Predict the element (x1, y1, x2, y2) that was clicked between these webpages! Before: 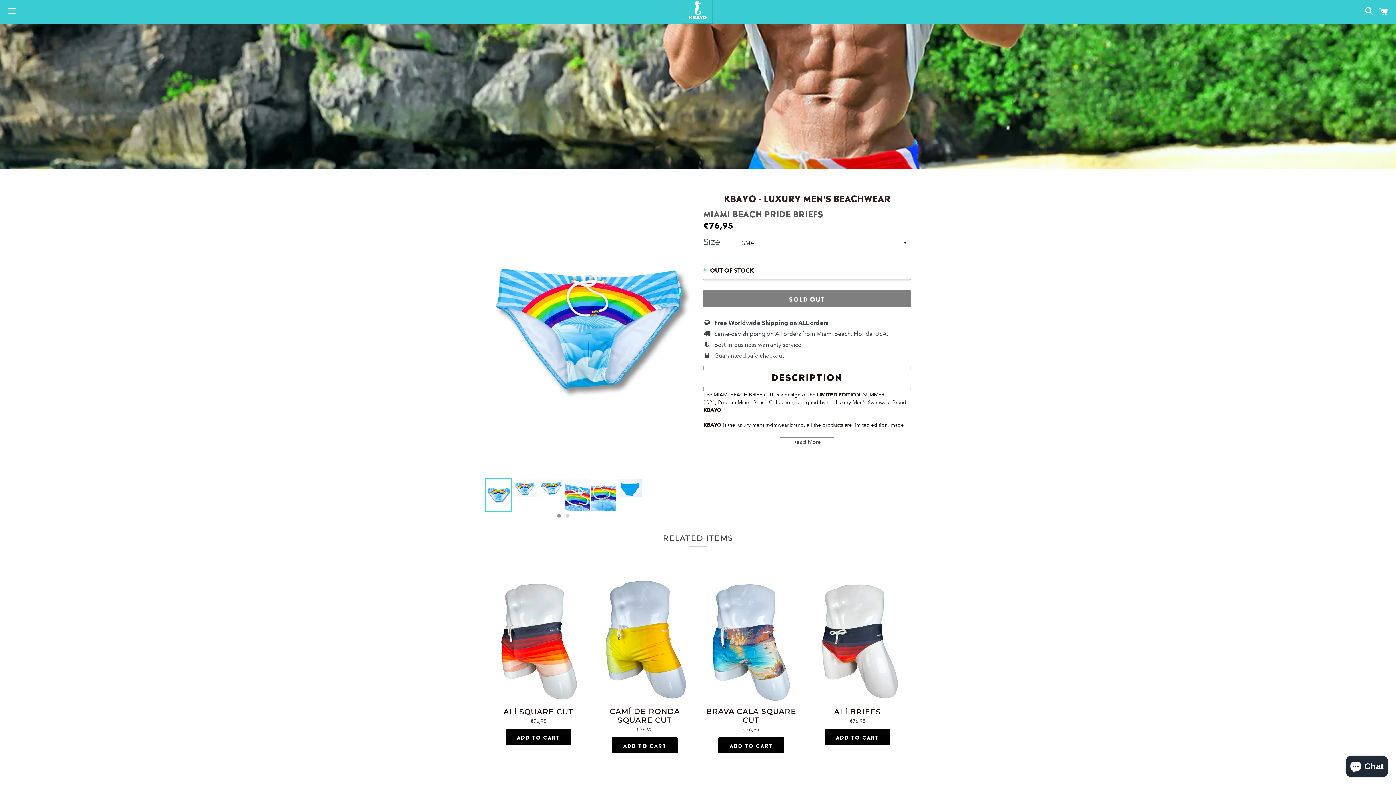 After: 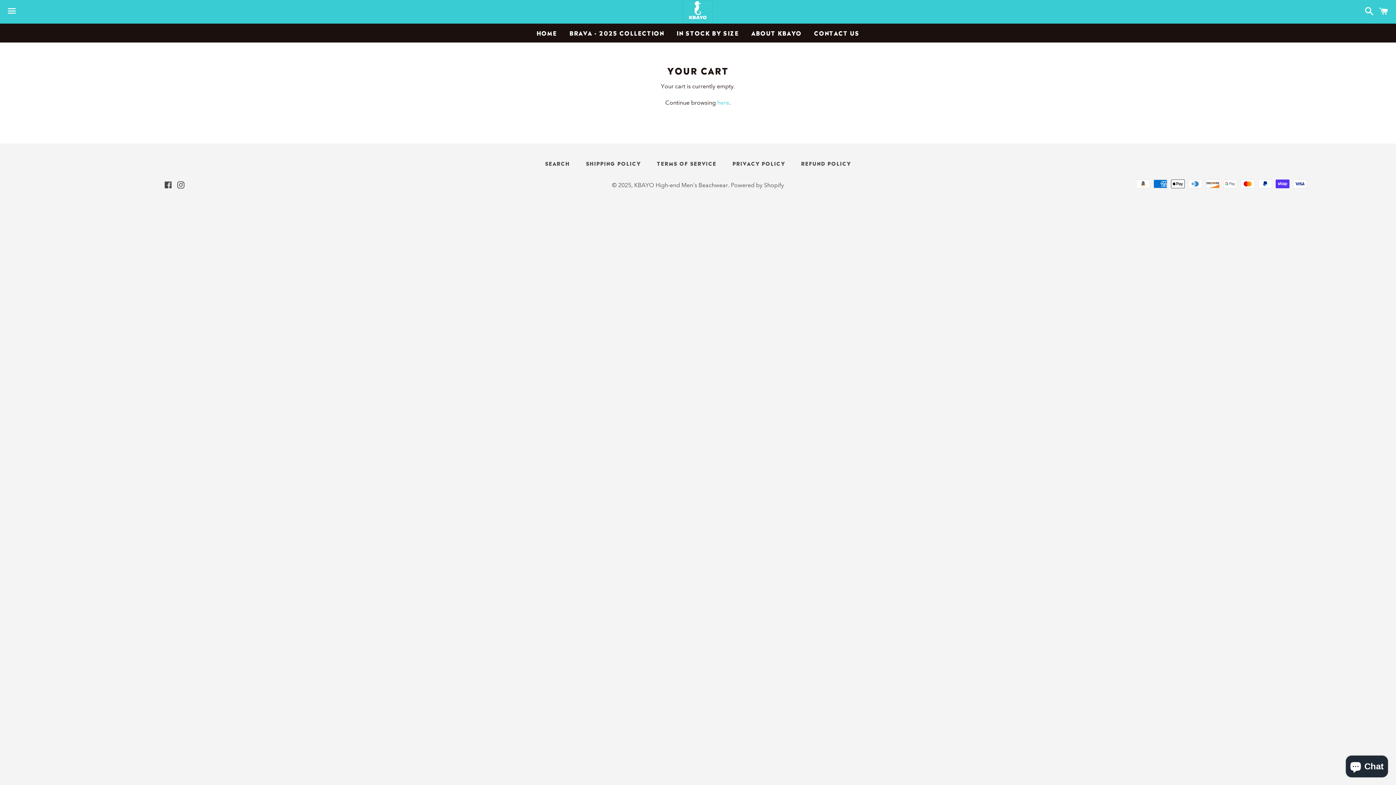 Action: label: Cart bbox: (1375, 0, 1392, 22)